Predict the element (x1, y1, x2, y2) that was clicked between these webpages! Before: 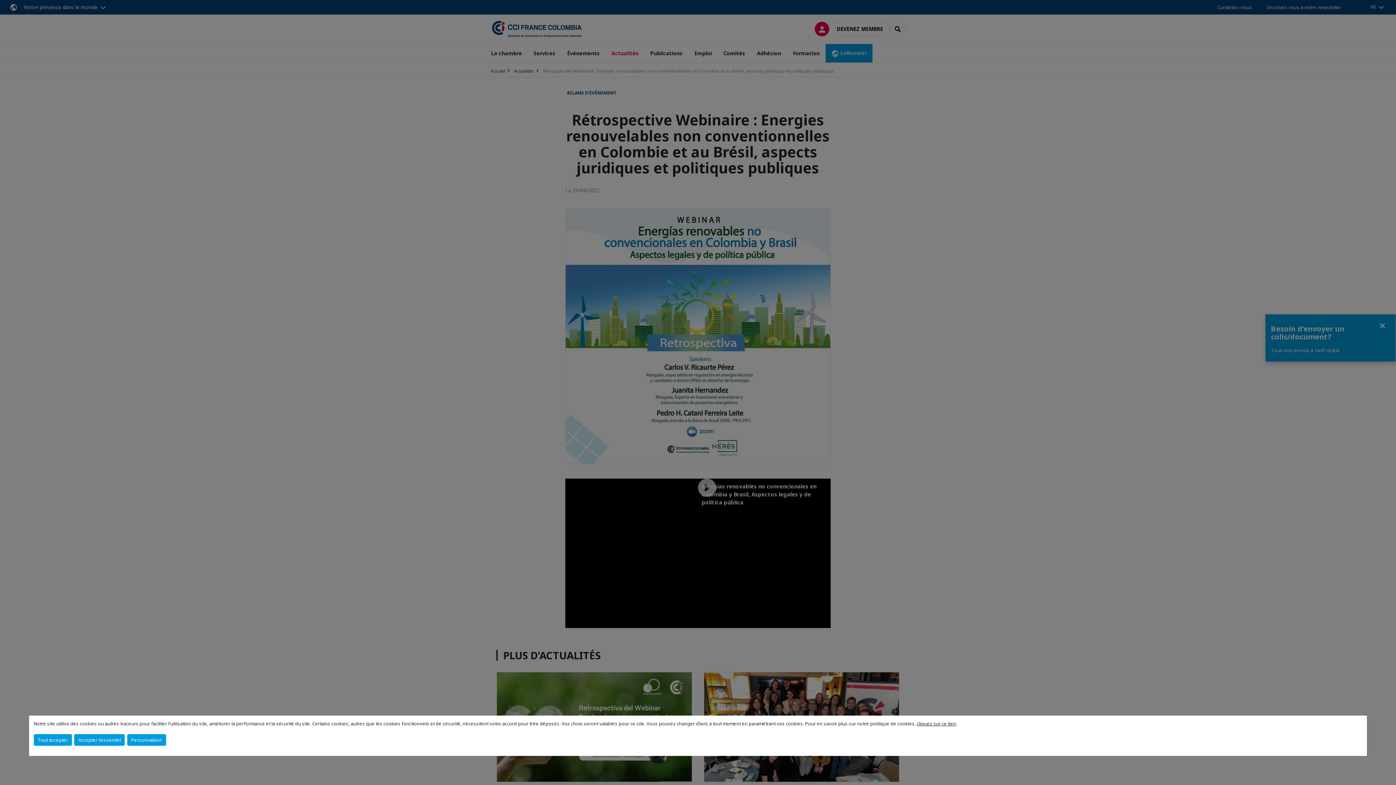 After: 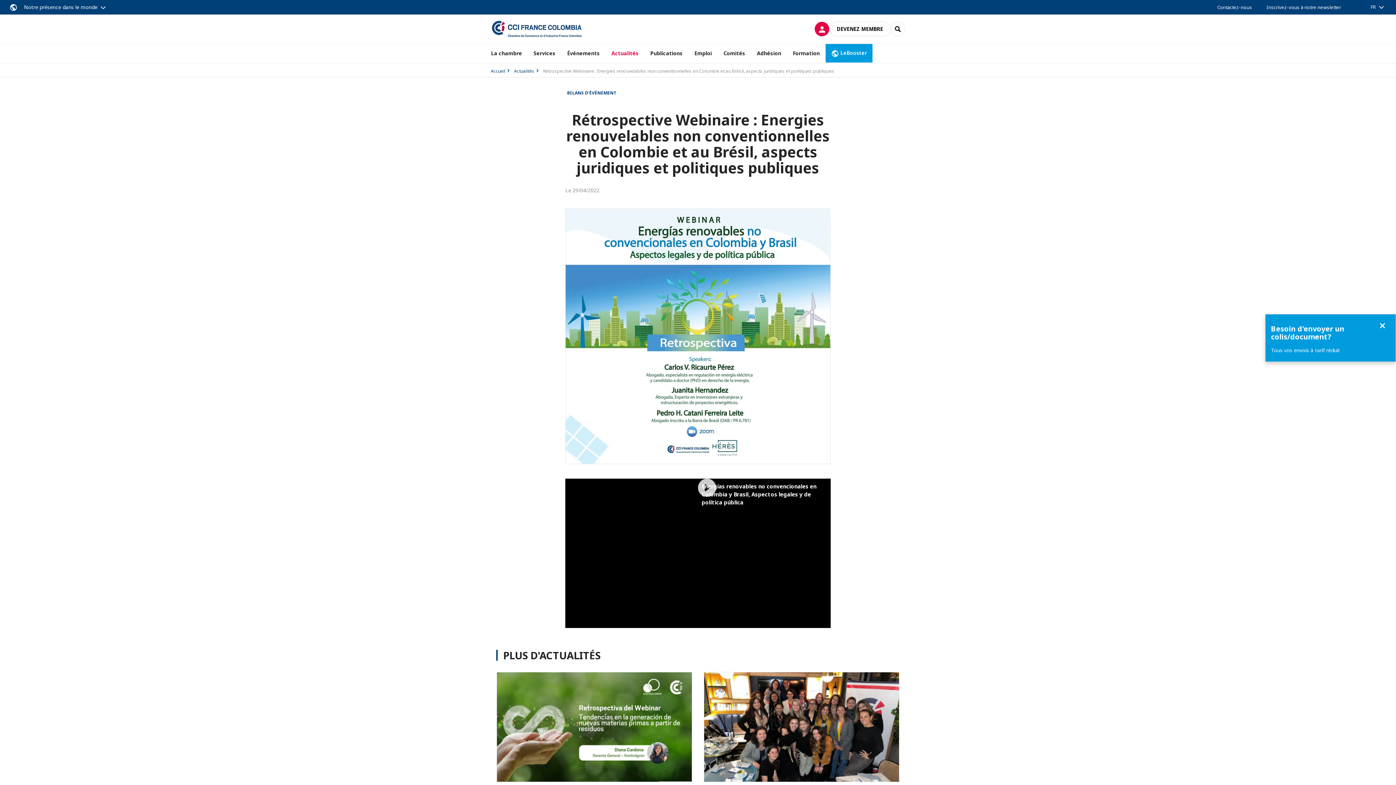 Action: label: Accepter l'essentiel bbox: (74, 734, 124, 746)